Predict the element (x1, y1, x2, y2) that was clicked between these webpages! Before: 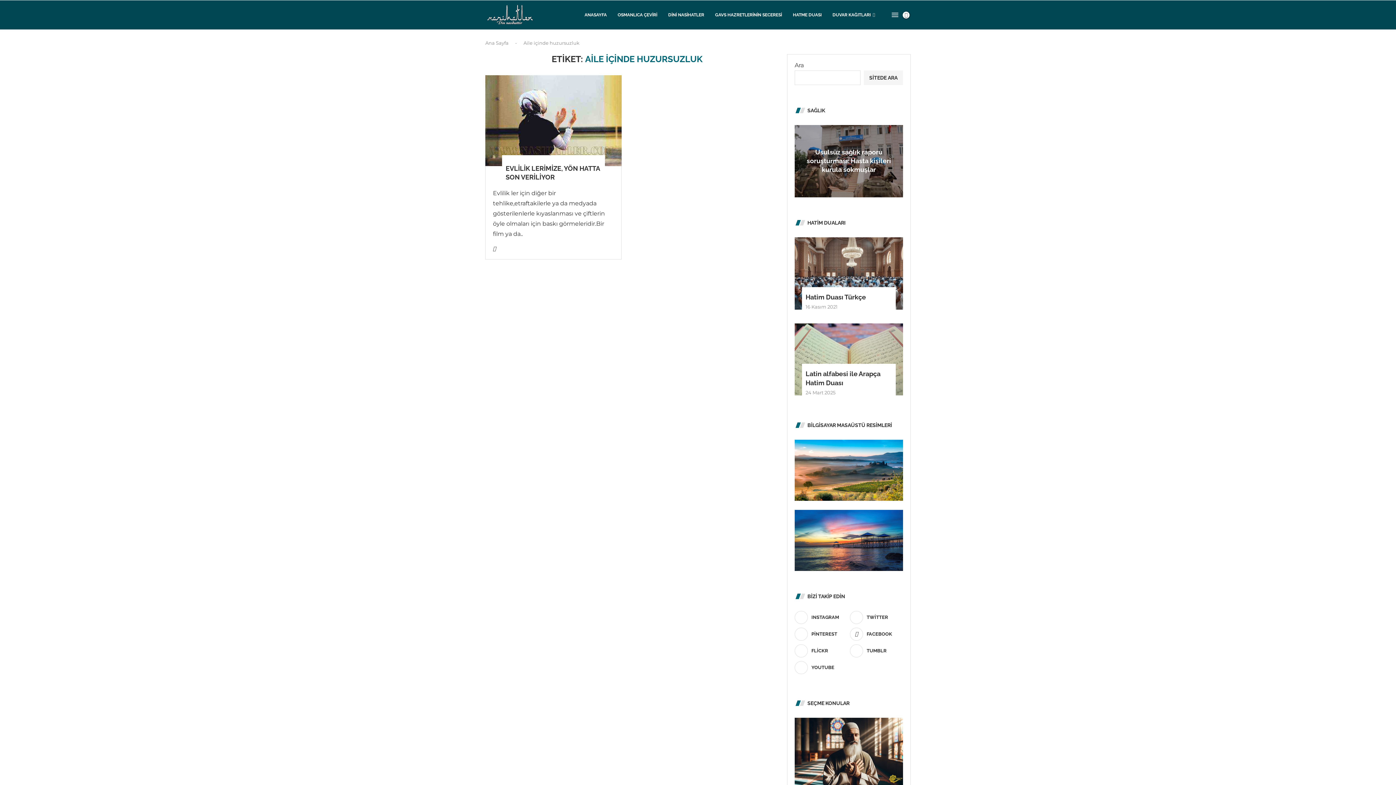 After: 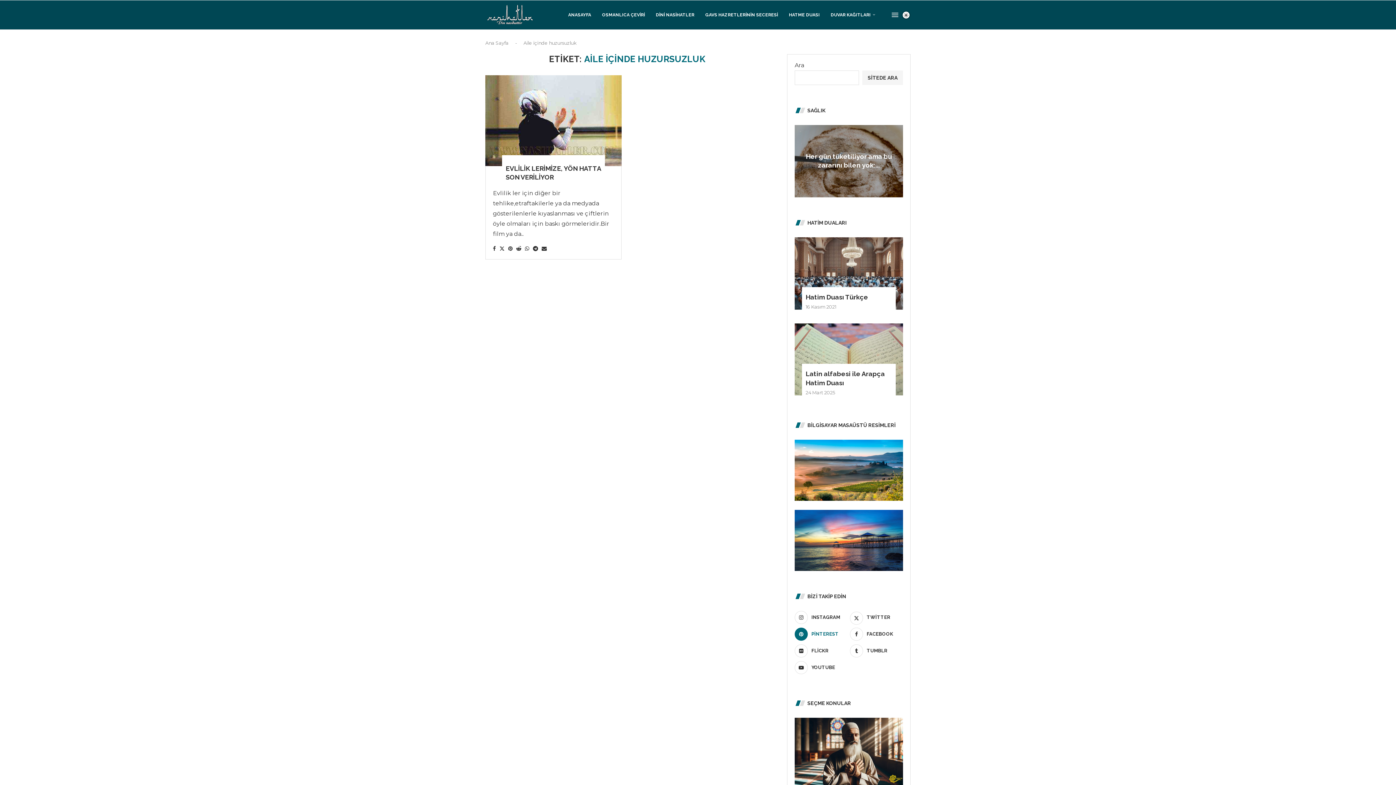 Action: bbox: (794, 627, 848, 640) label: Pinterest